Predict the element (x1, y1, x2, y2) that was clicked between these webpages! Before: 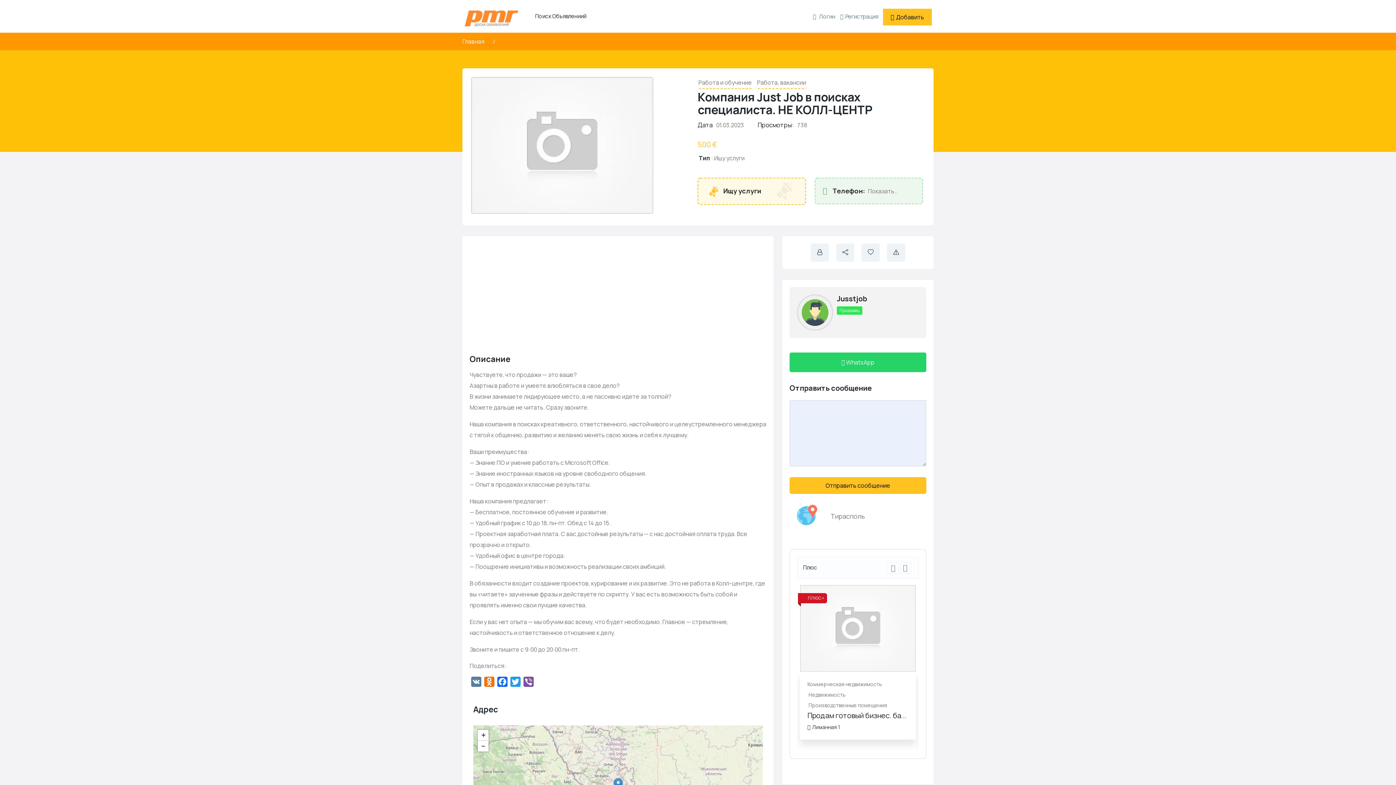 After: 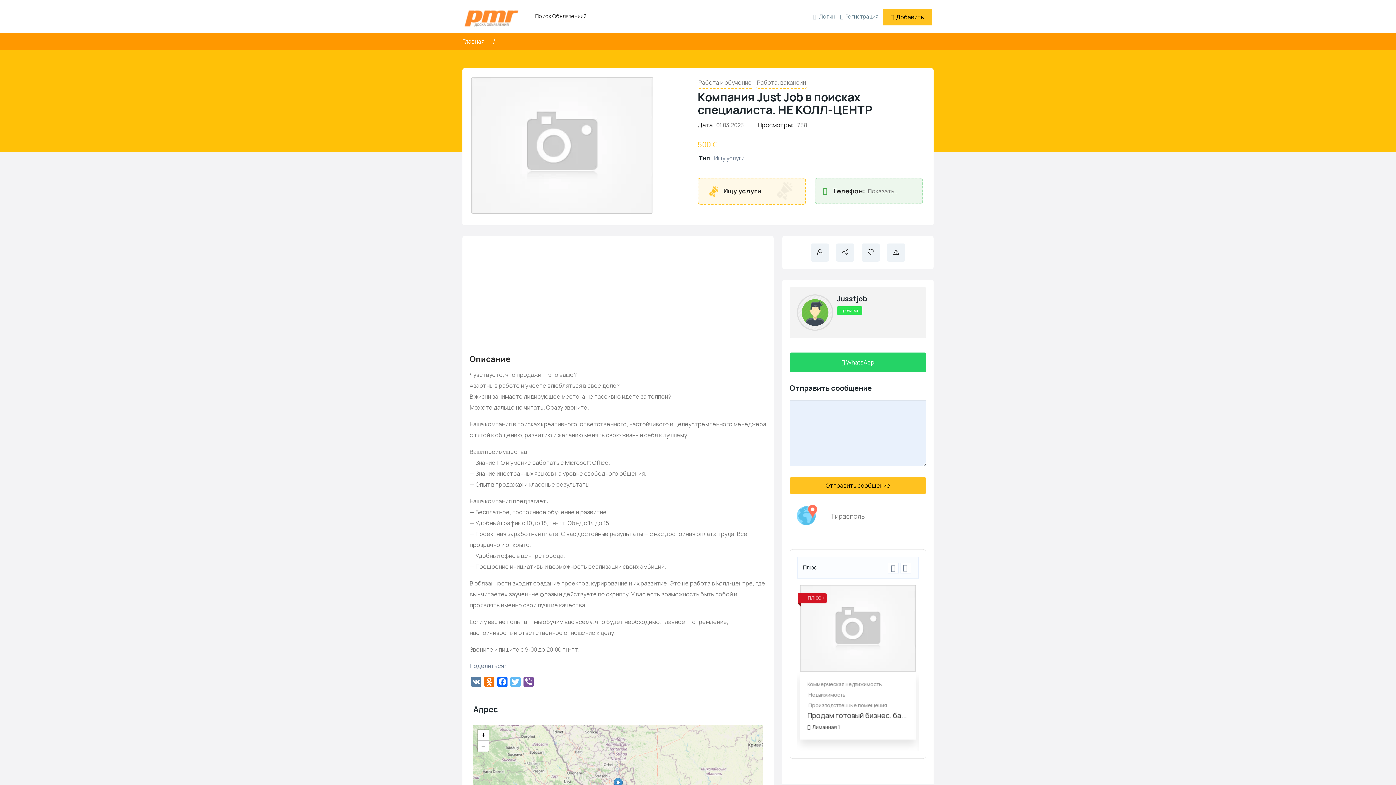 Action: label: Twitter bbox: (509, 677, 522, 690)